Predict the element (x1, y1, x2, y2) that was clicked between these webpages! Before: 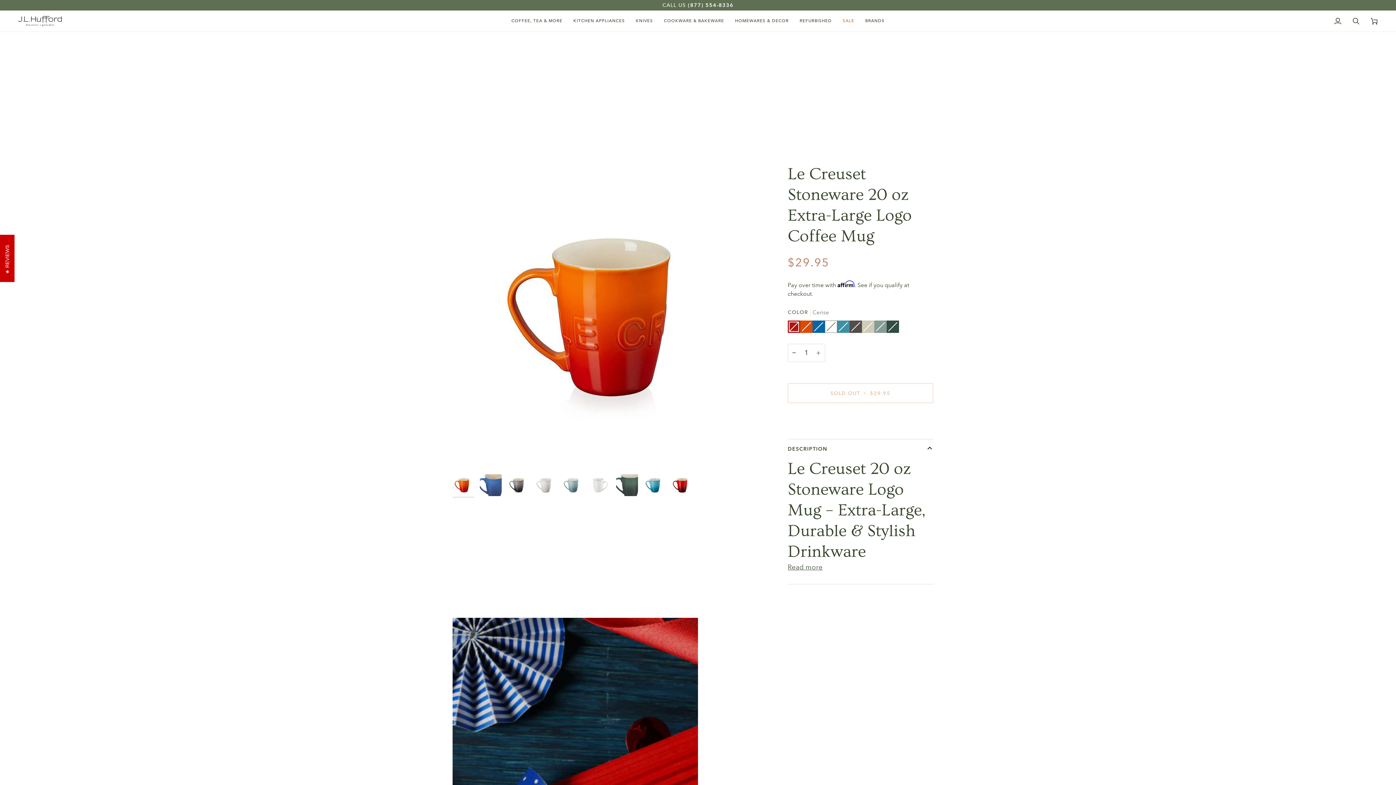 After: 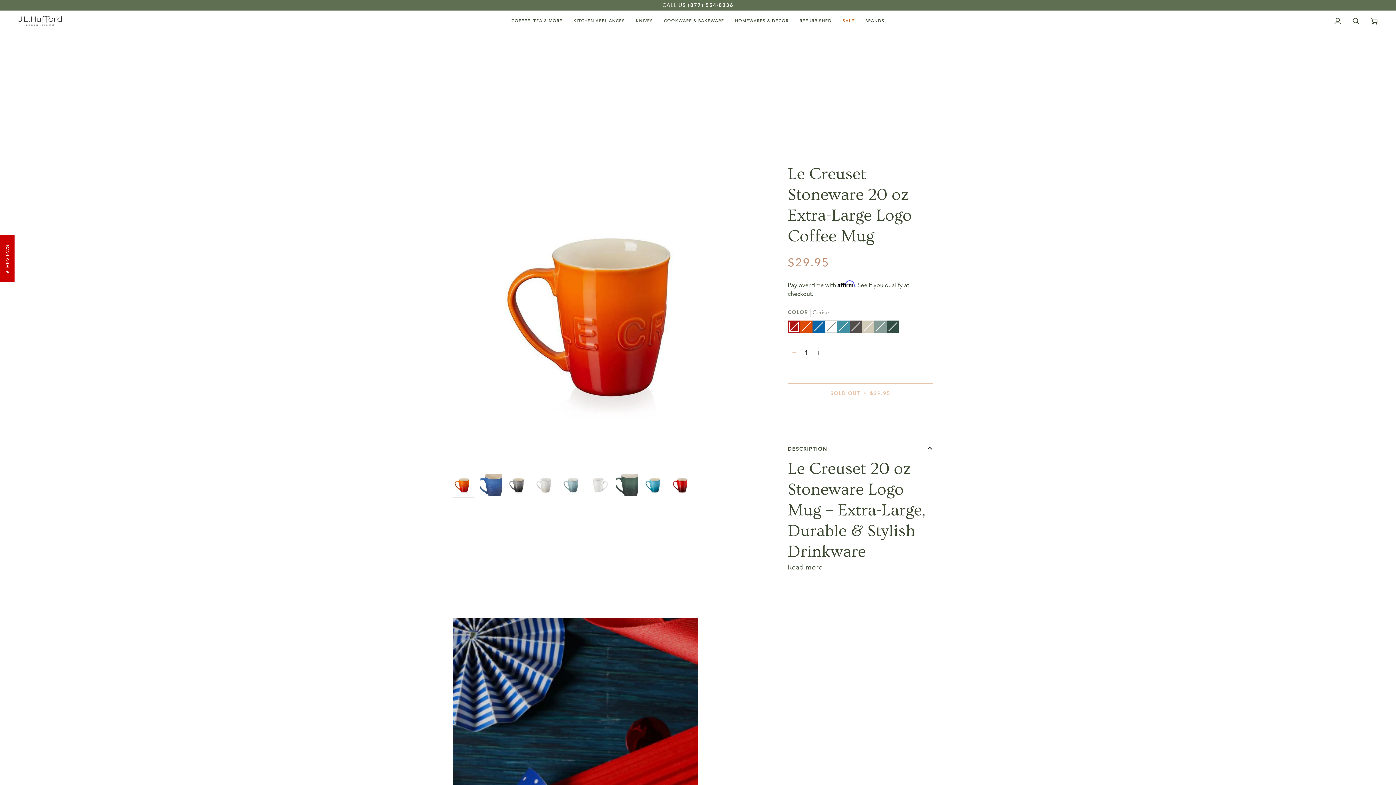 Action: label: Decrease quantity bbox: (787, 344, 800, 362)